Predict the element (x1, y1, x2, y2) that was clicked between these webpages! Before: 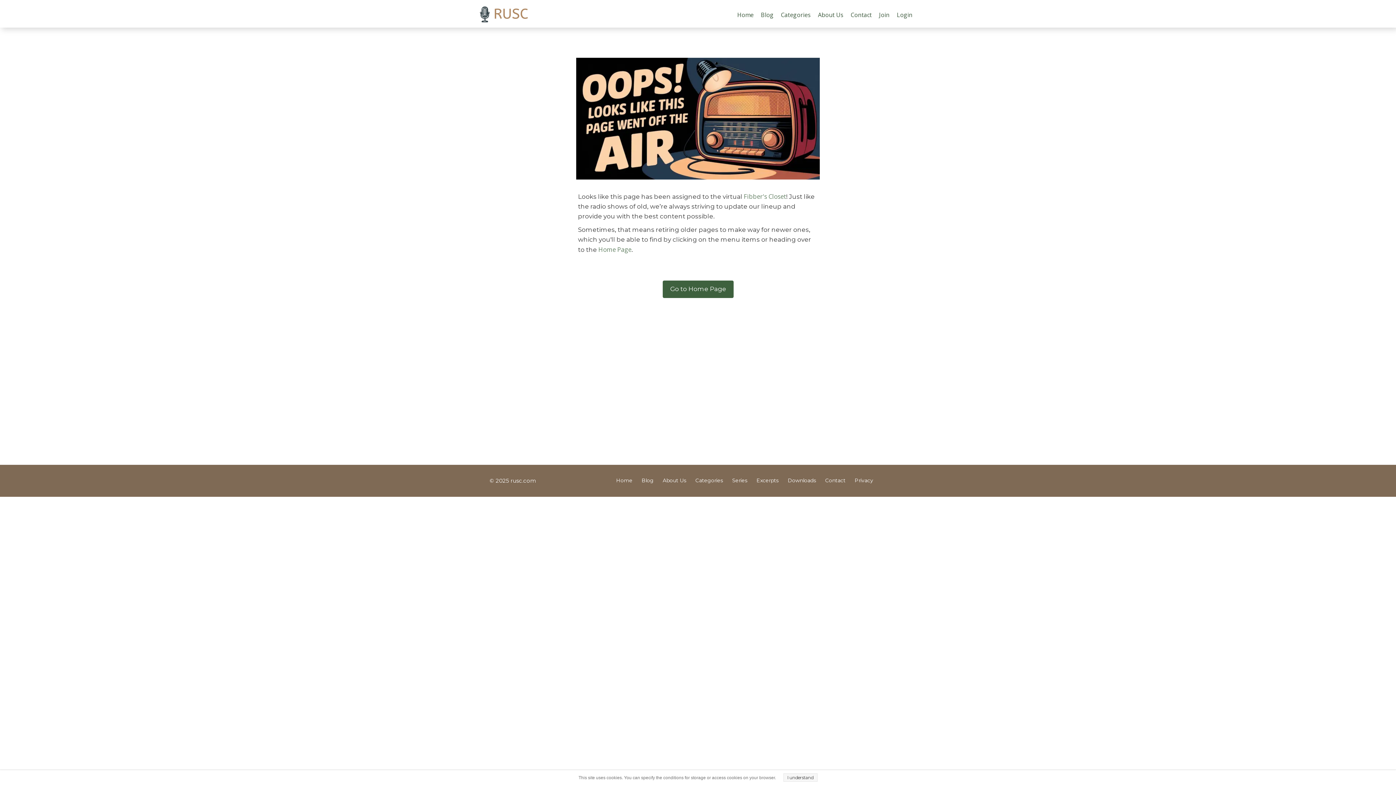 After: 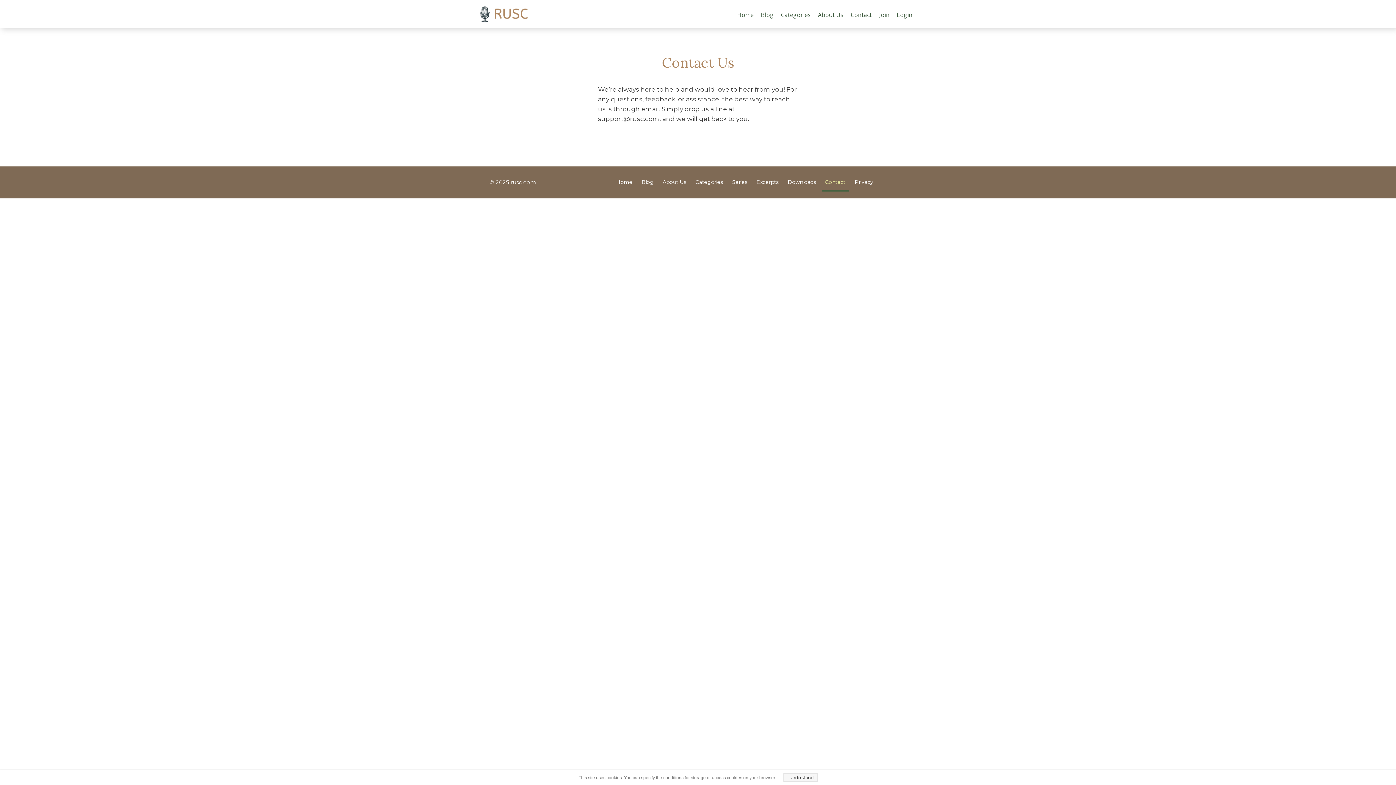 Action: label: Contact bbox: (847, 6, 875, 23)